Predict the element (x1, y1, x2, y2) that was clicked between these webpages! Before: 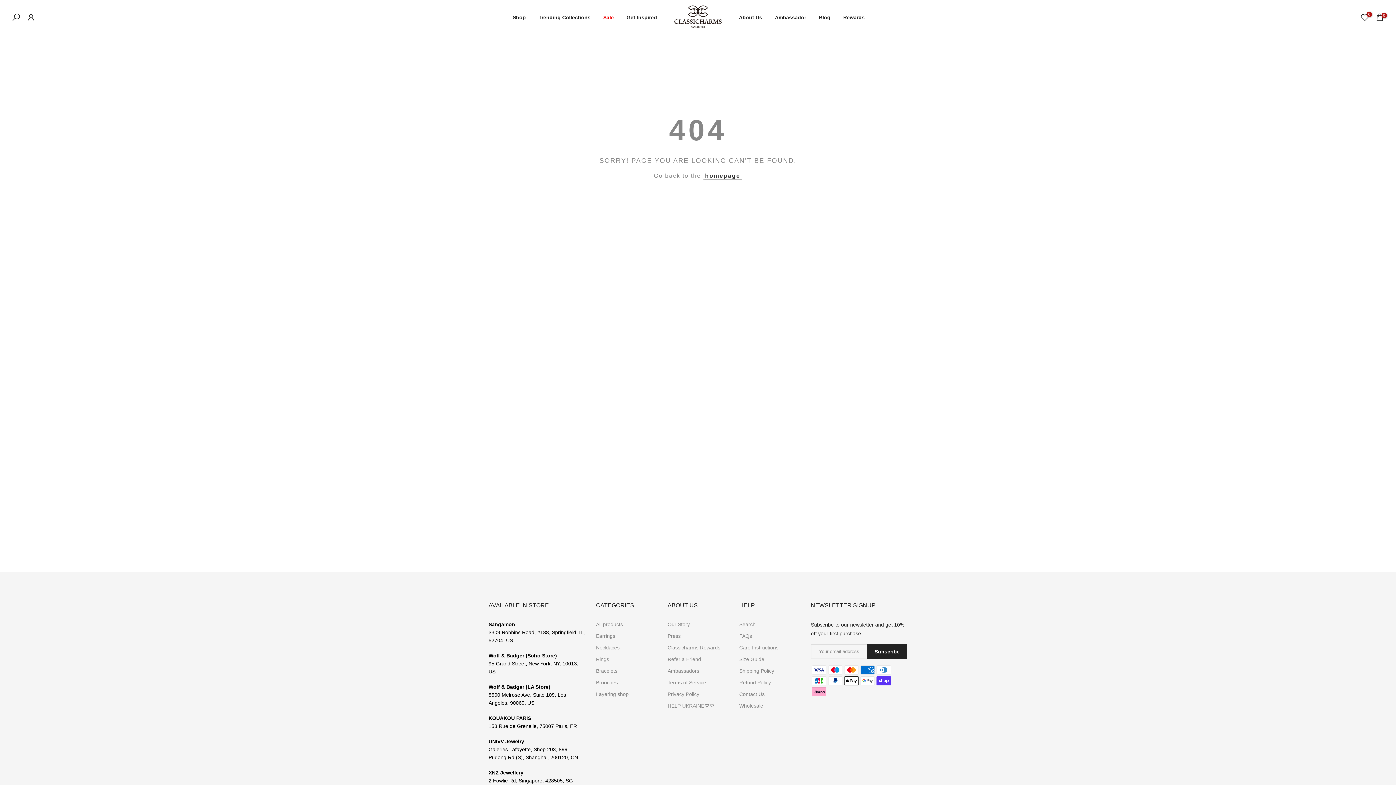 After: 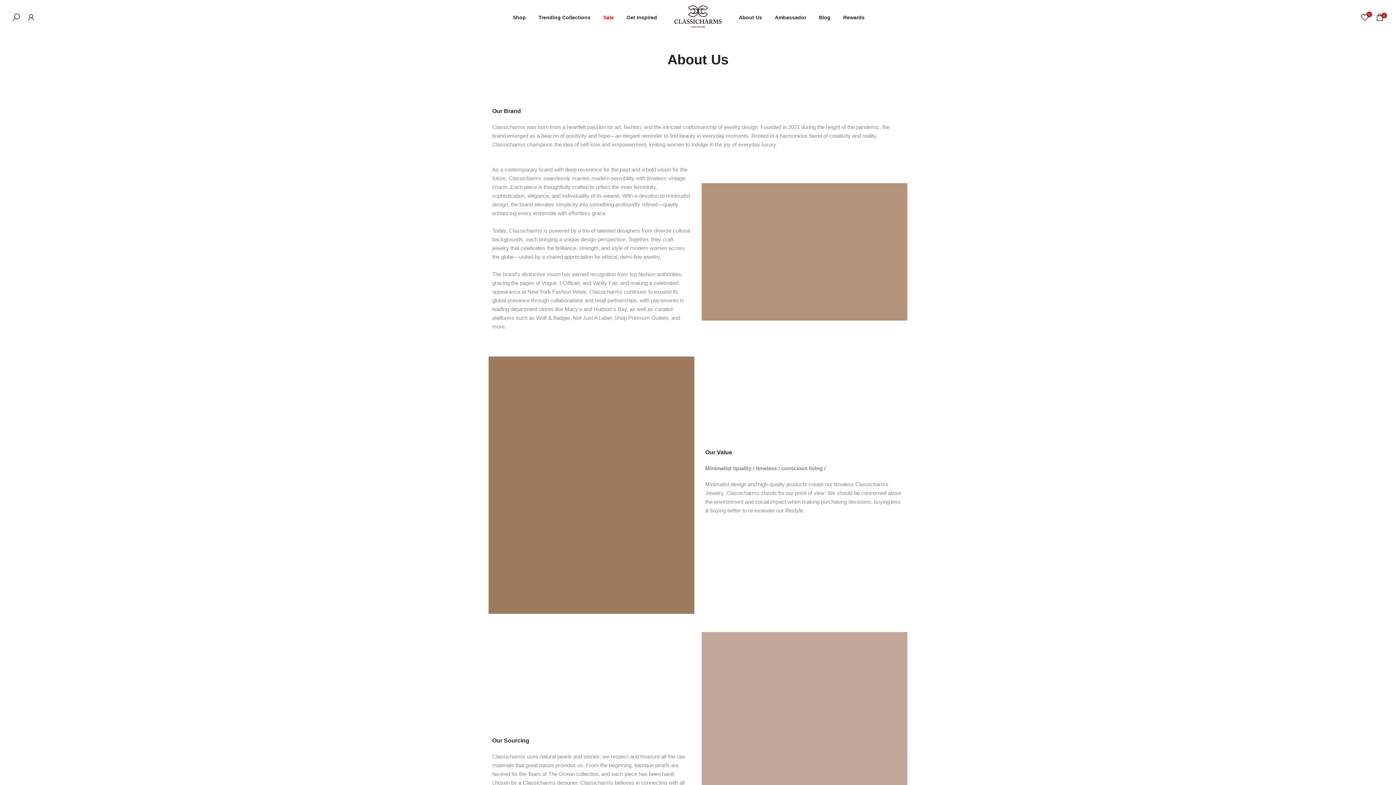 Action: label: Our Story bbox: (667, 621, 690, 627)